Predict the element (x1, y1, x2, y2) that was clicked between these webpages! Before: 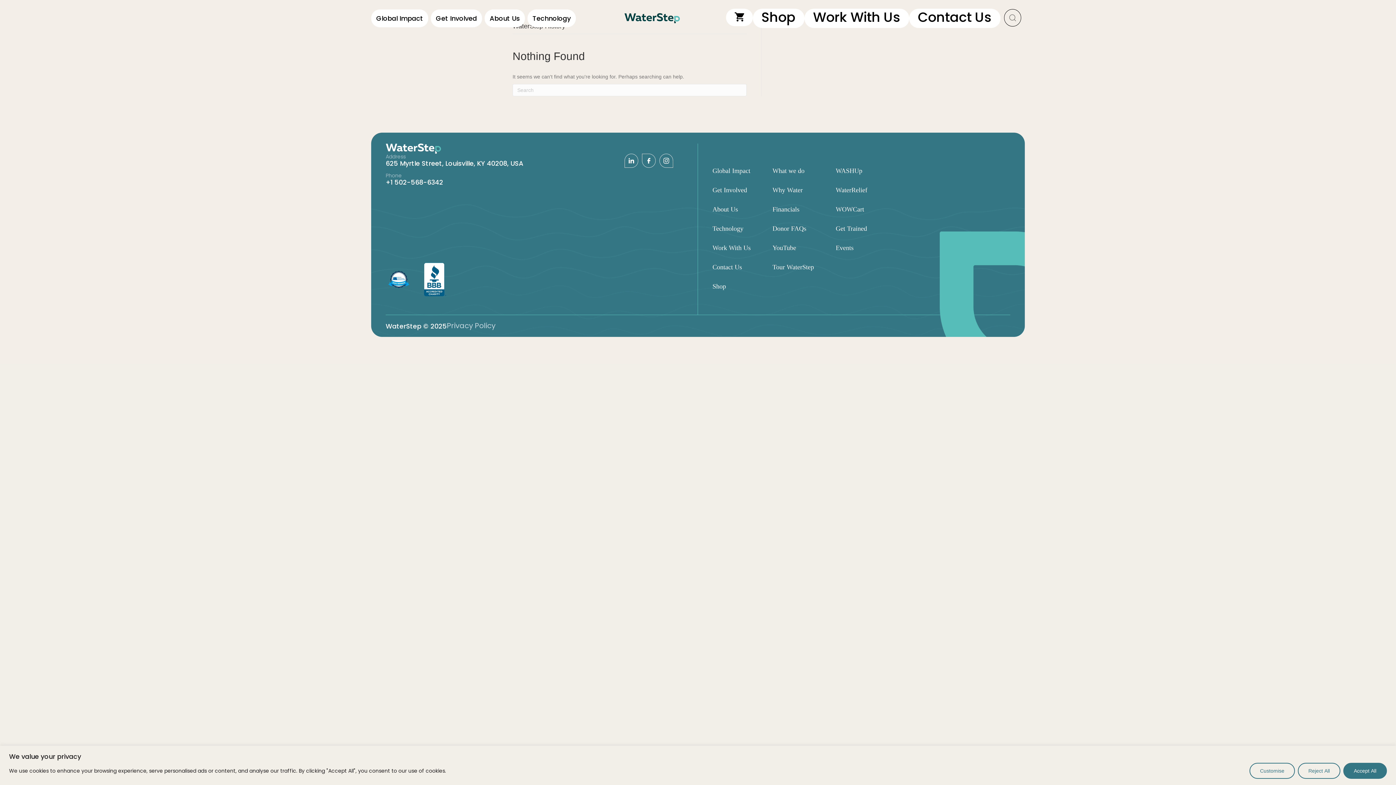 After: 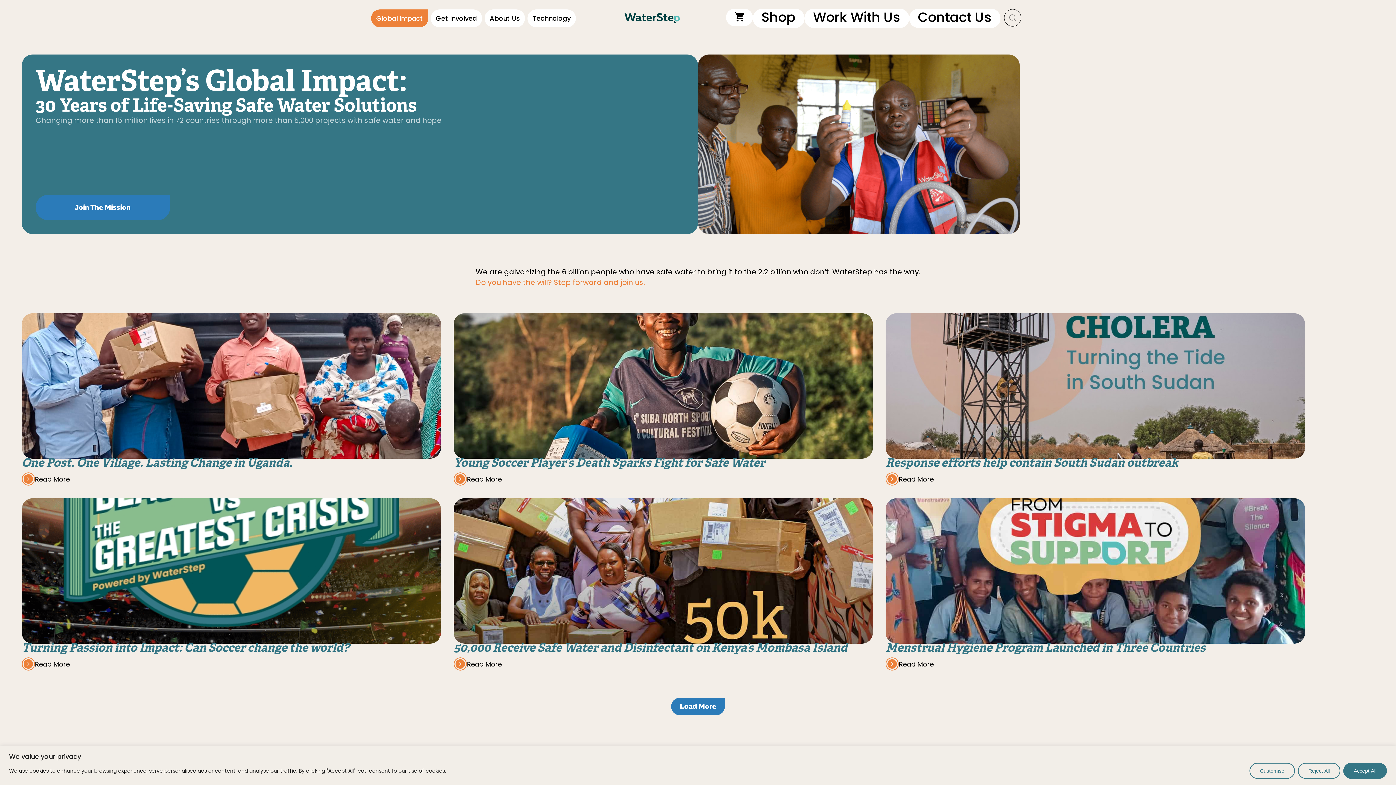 Action: label: Global Impact bbox: (712, 167, 750, 174)